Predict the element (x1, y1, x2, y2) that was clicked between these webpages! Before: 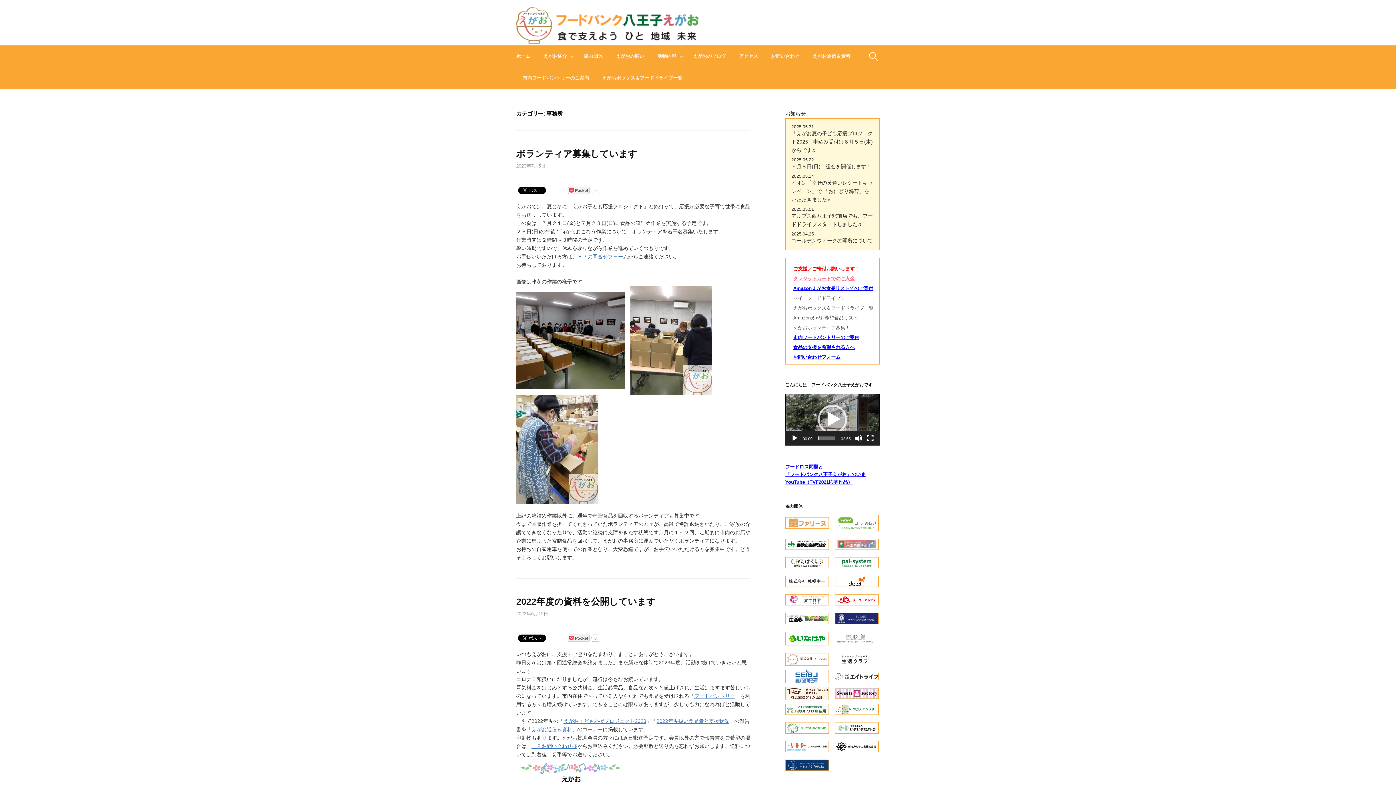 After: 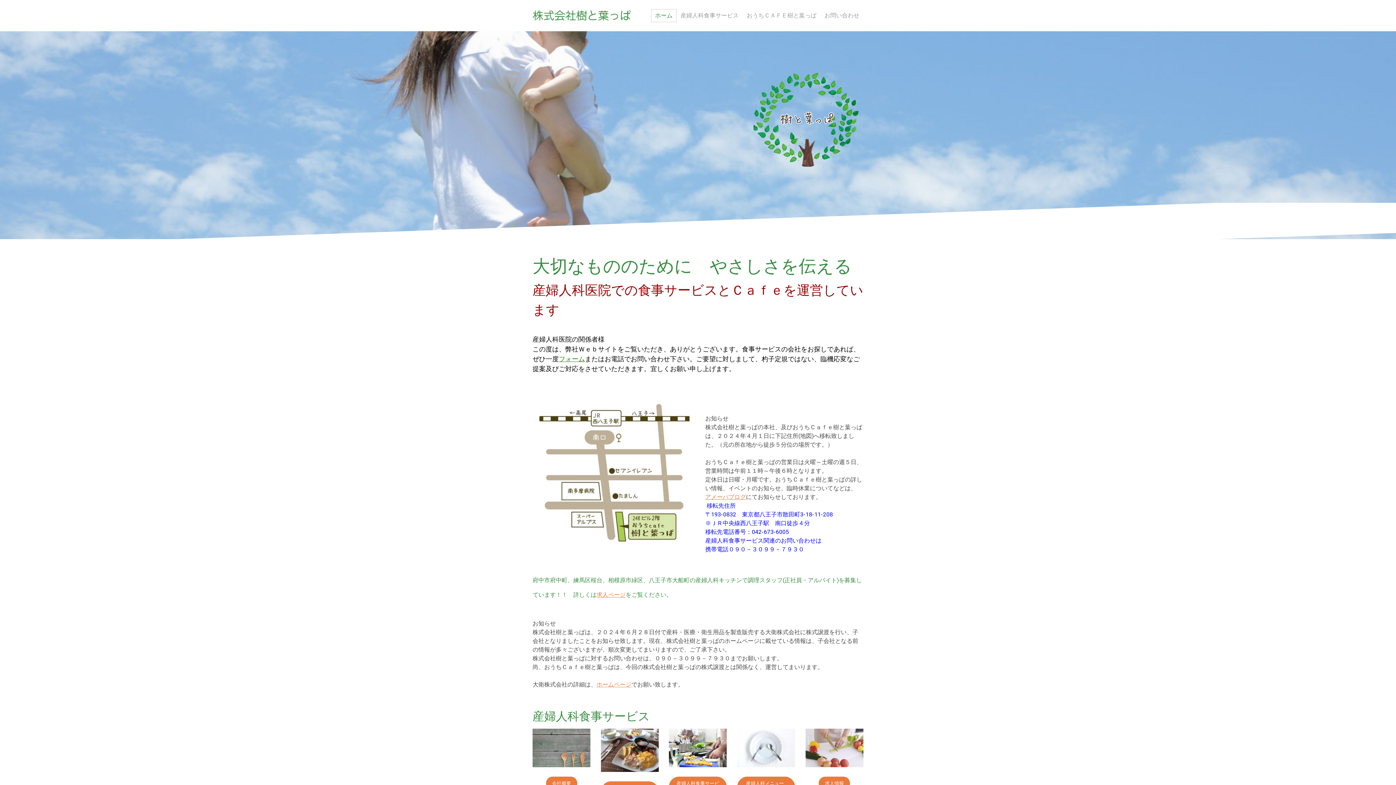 Action: bbox: (785, 725, 829, 730)